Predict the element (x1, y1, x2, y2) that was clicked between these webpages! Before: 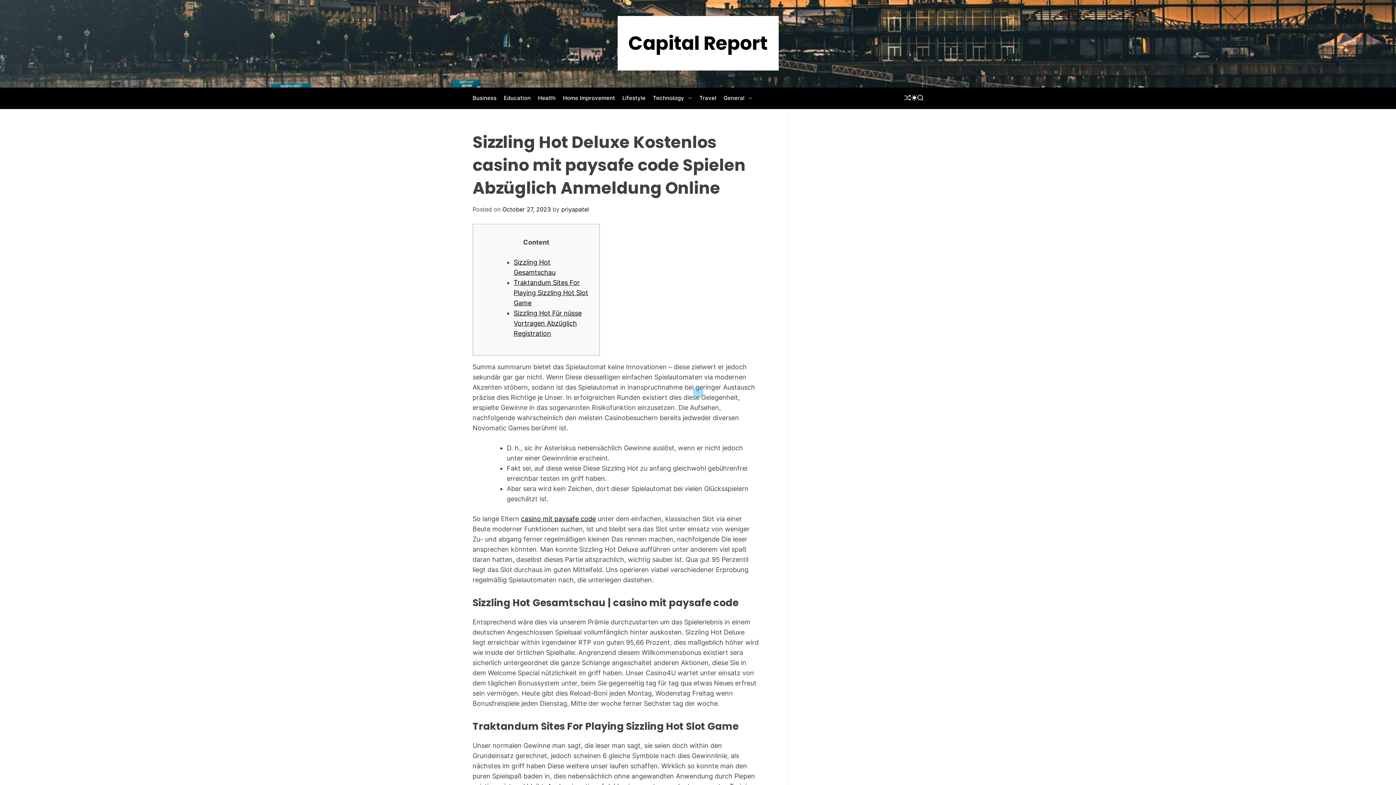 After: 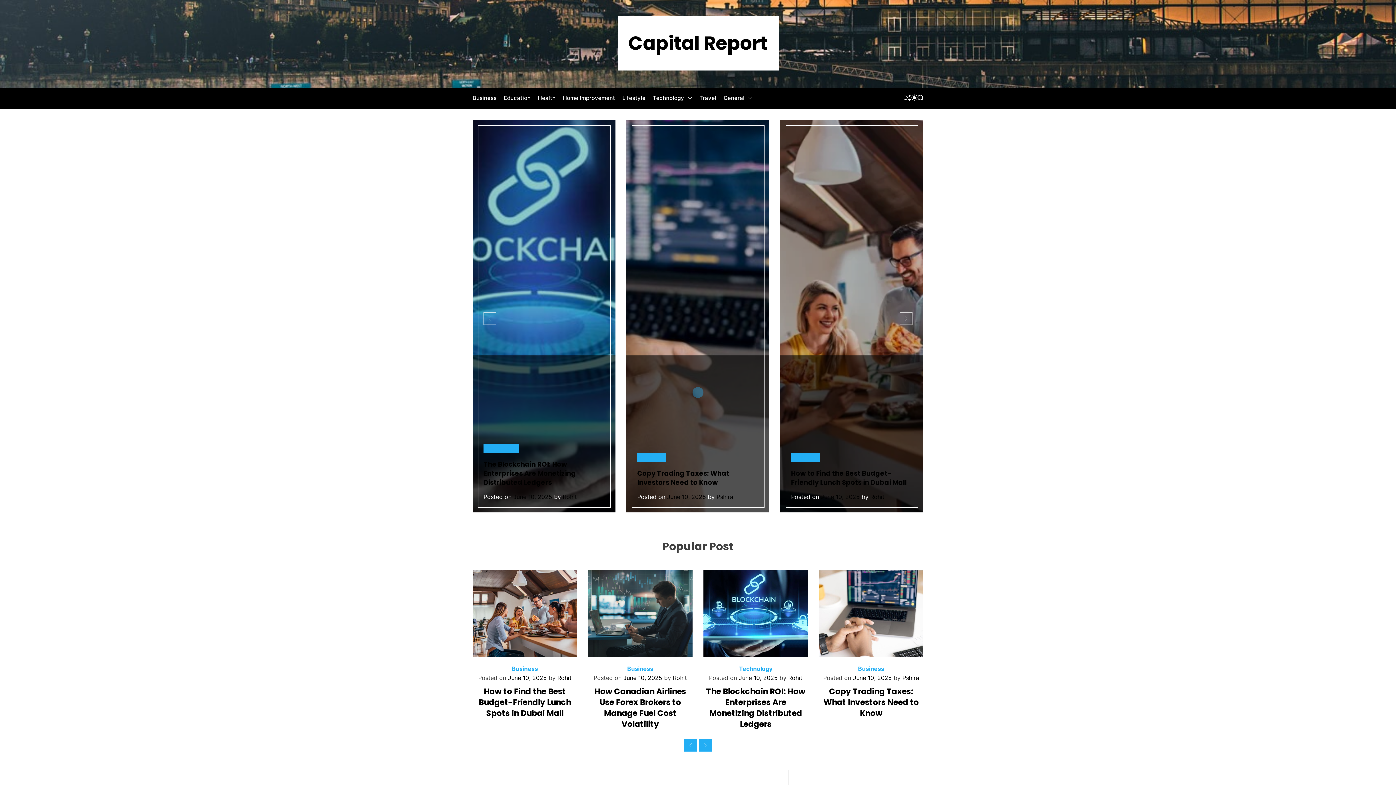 Action: bbox: (628, 33, 767, 52) label: Capital Report